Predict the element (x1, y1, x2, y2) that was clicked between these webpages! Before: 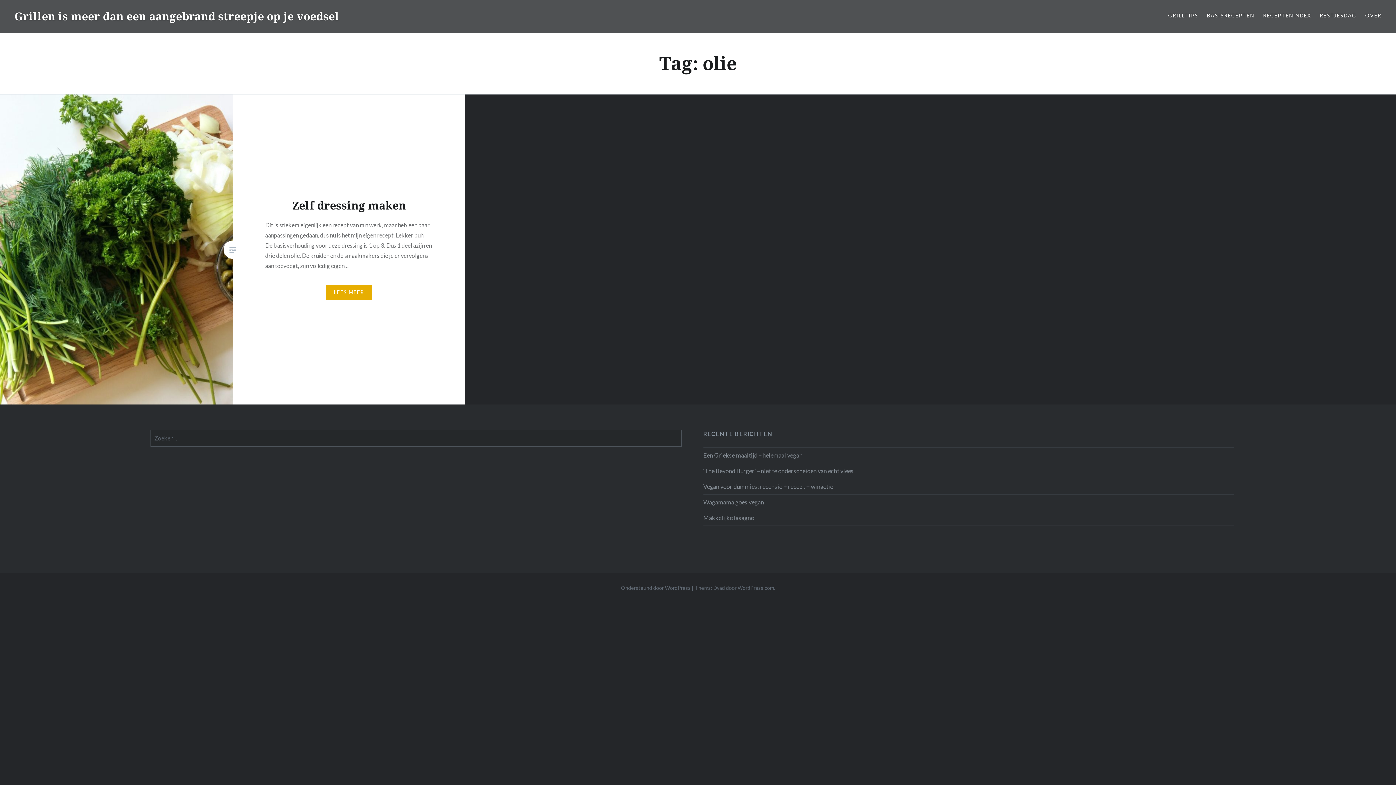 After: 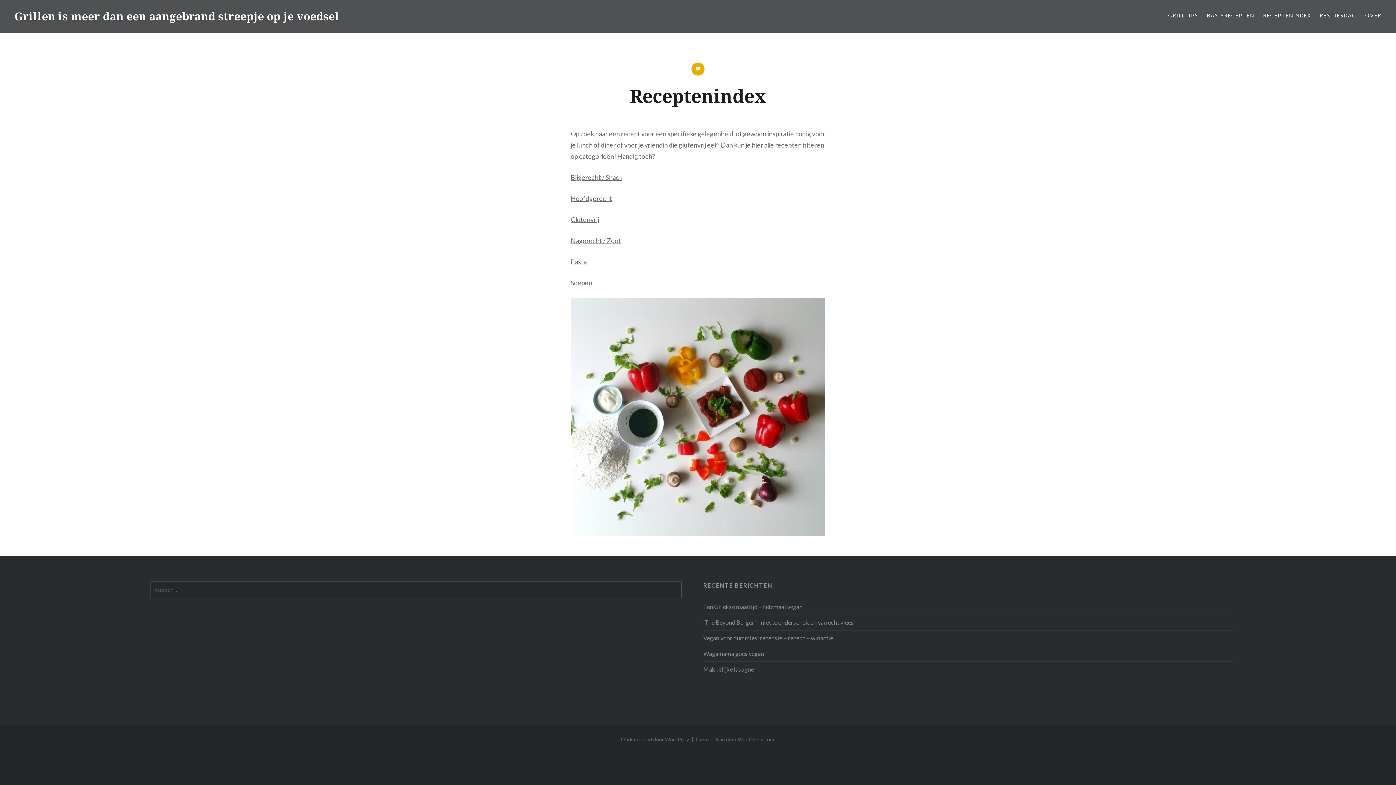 Action: label: RECEPTENINDEX bbox: (1263, 11, 1311, 19)